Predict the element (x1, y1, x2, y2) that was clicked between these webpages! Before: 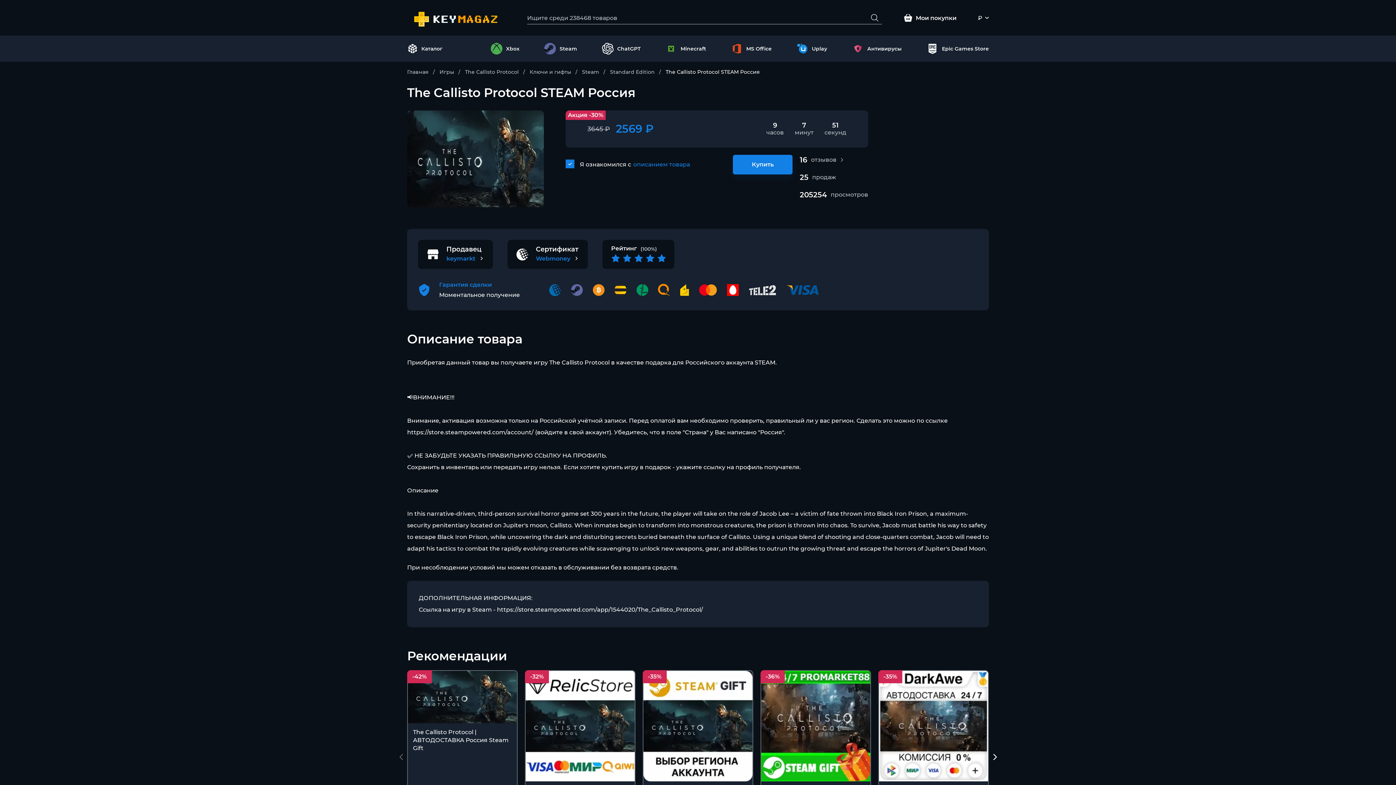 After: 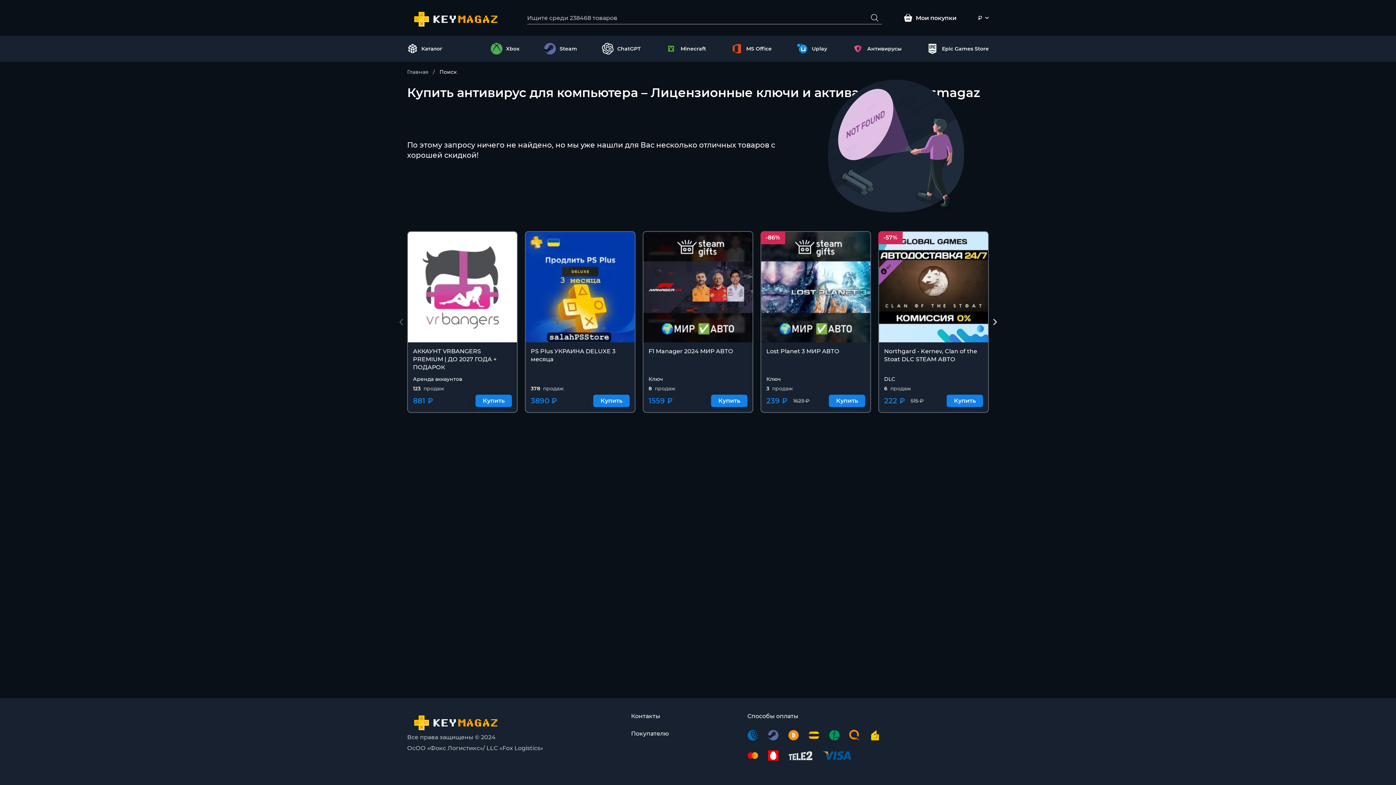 Action: bbox: (852, 42, 902, 54) label: Антивирусы